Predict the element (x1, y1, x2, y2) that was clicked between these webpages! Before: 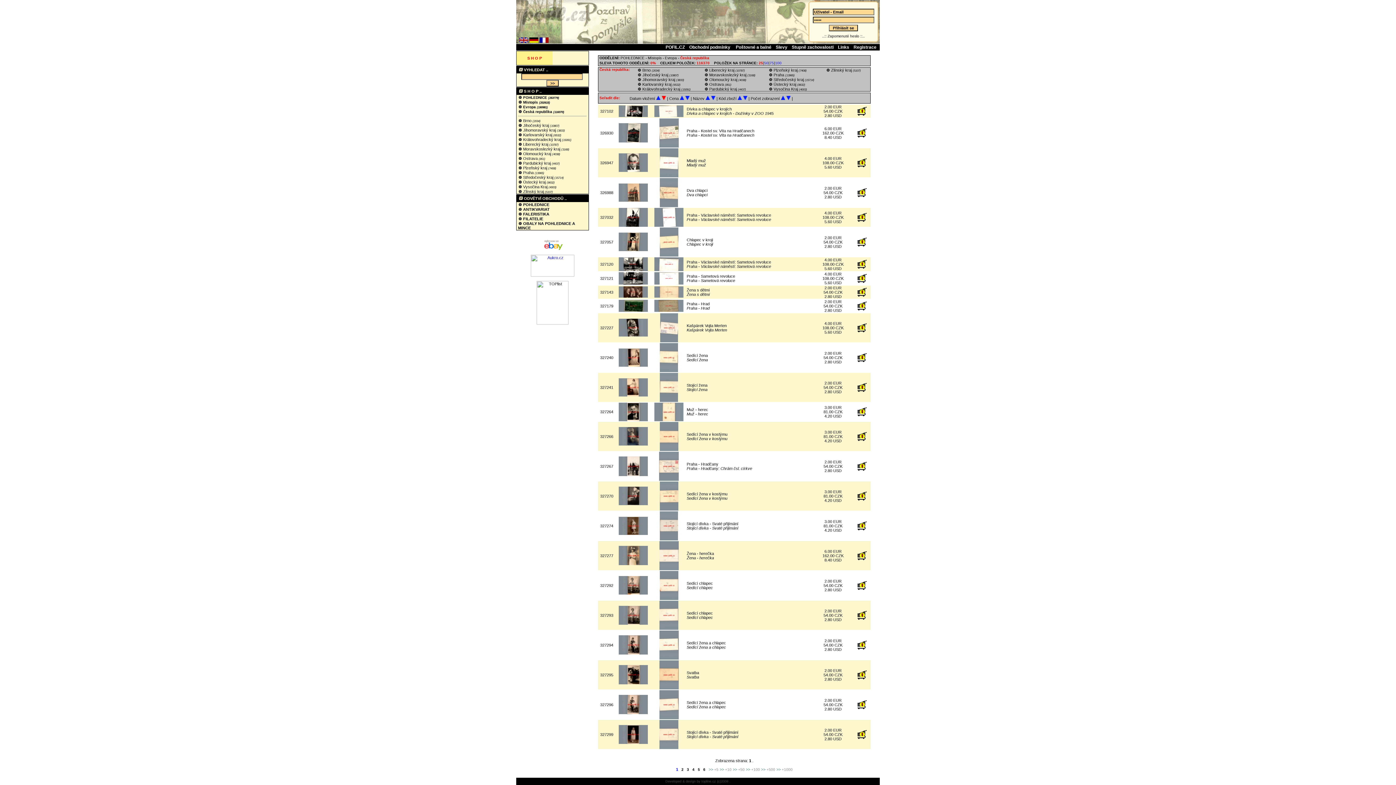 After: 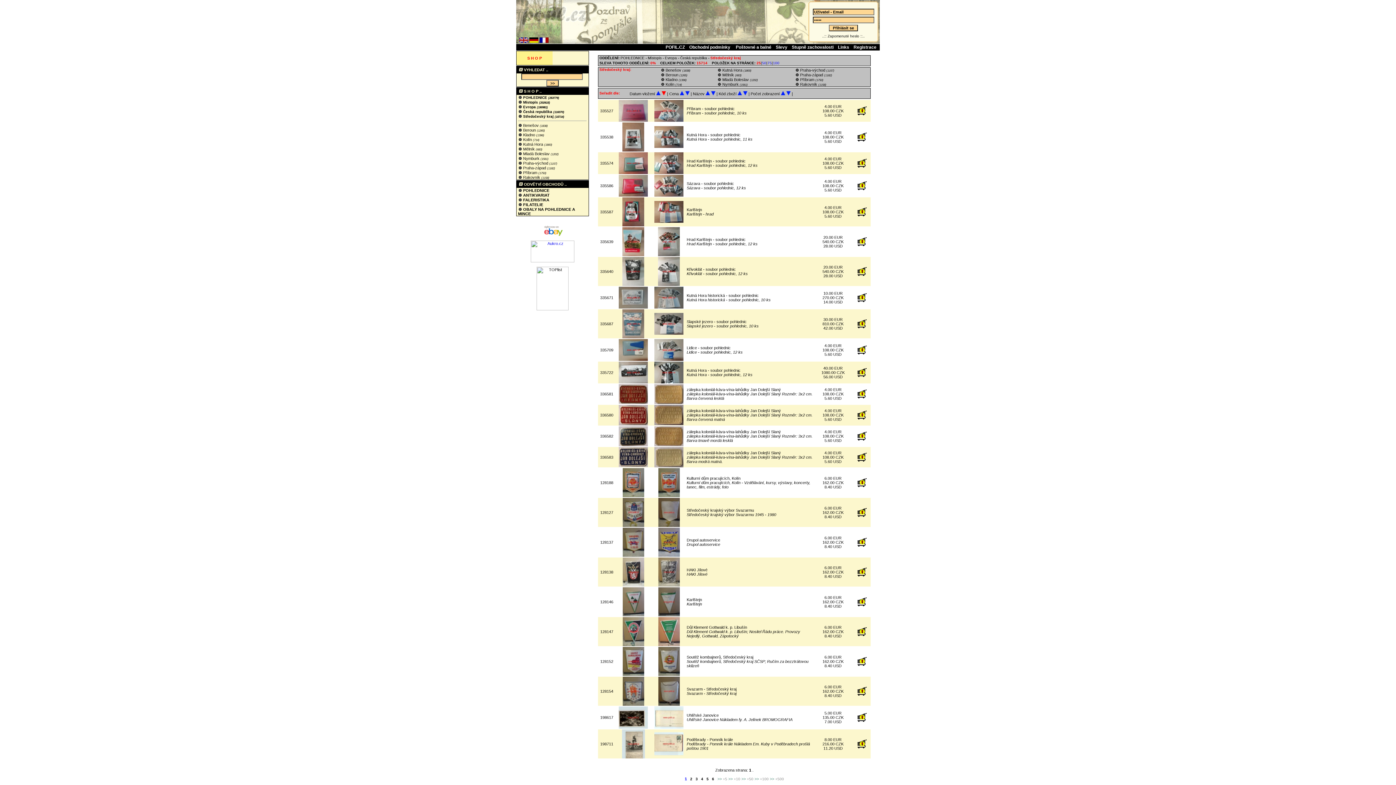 Action: label:  Středočeský kraj  bbox: (772, 77, 805, 81)